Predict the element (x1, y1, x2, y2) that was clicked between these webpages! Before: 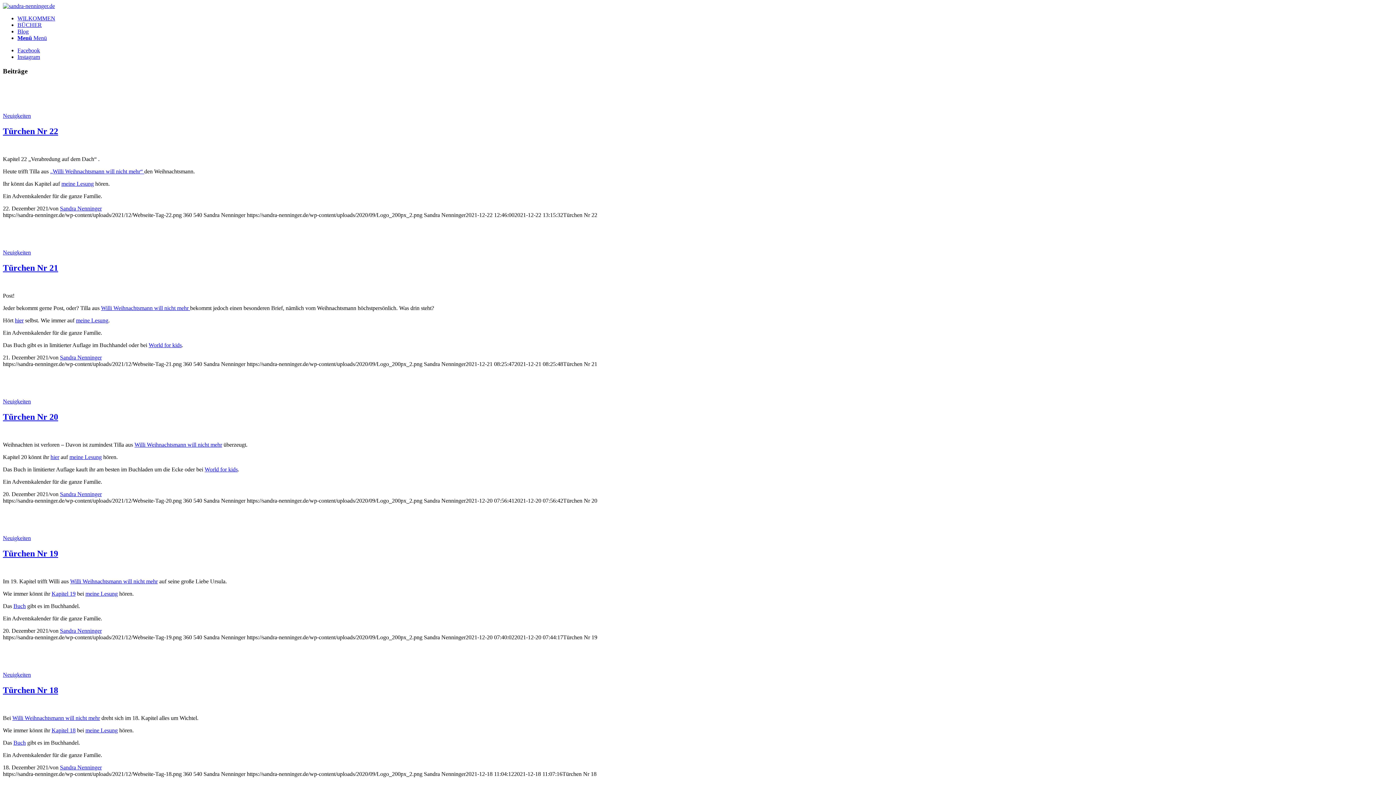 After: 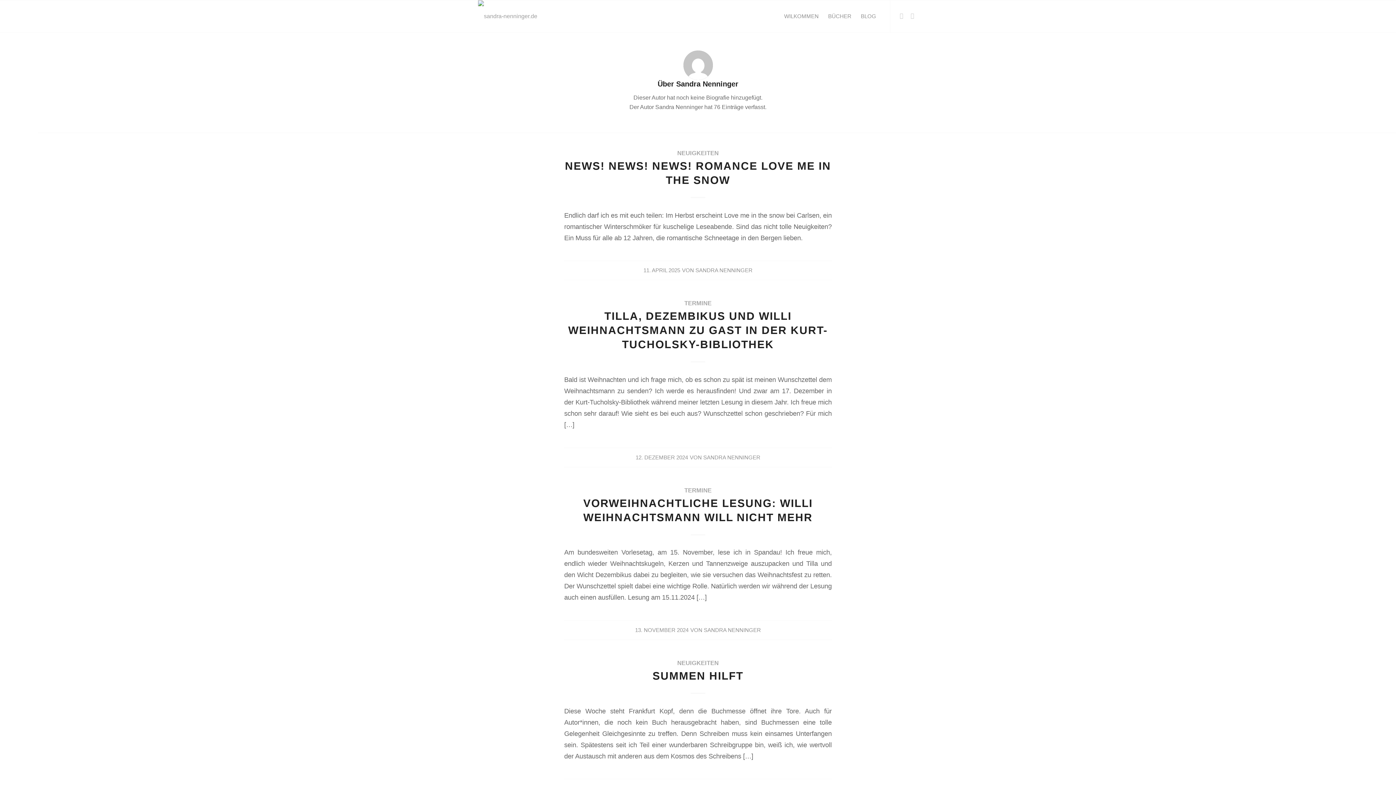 Action: bbox: (60, 764, 101, 770) label: Sandra Nenninger